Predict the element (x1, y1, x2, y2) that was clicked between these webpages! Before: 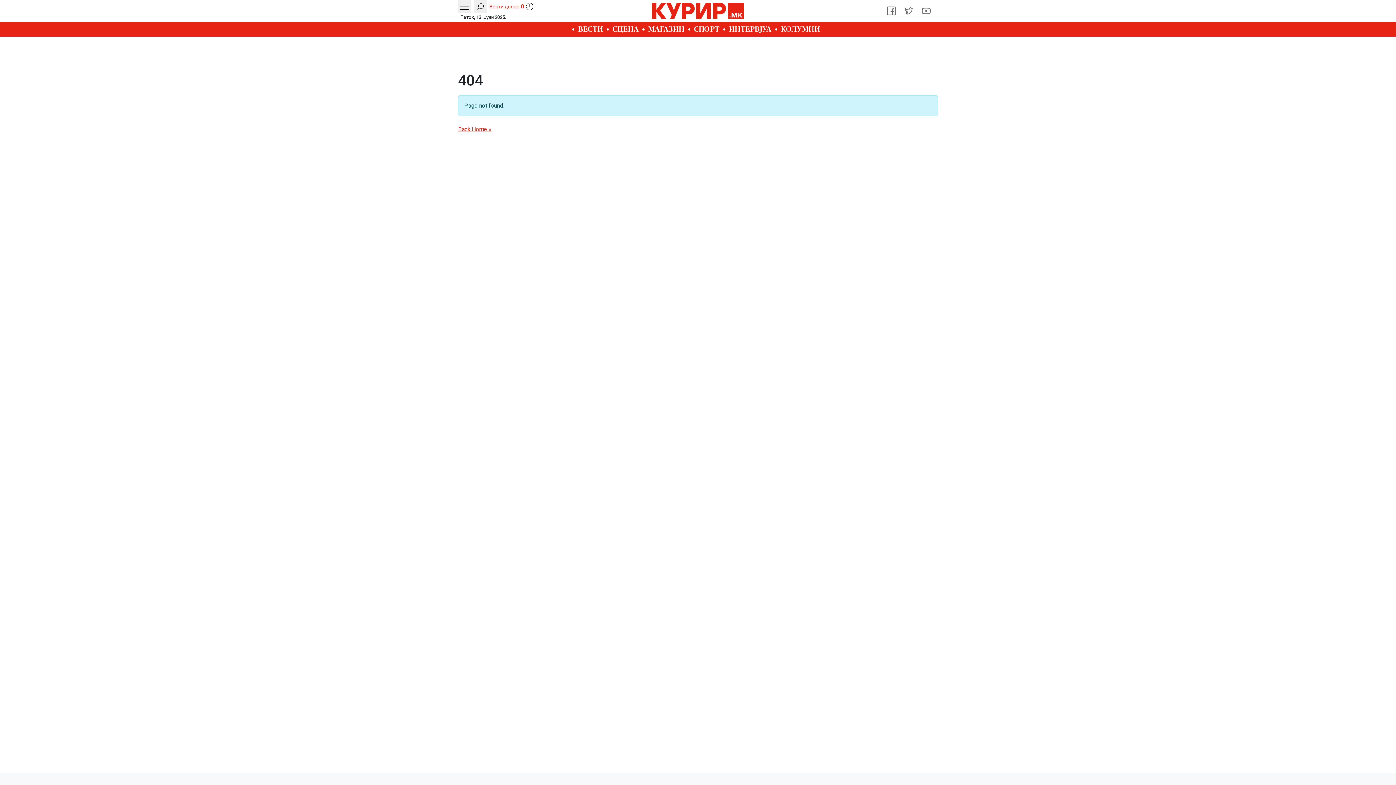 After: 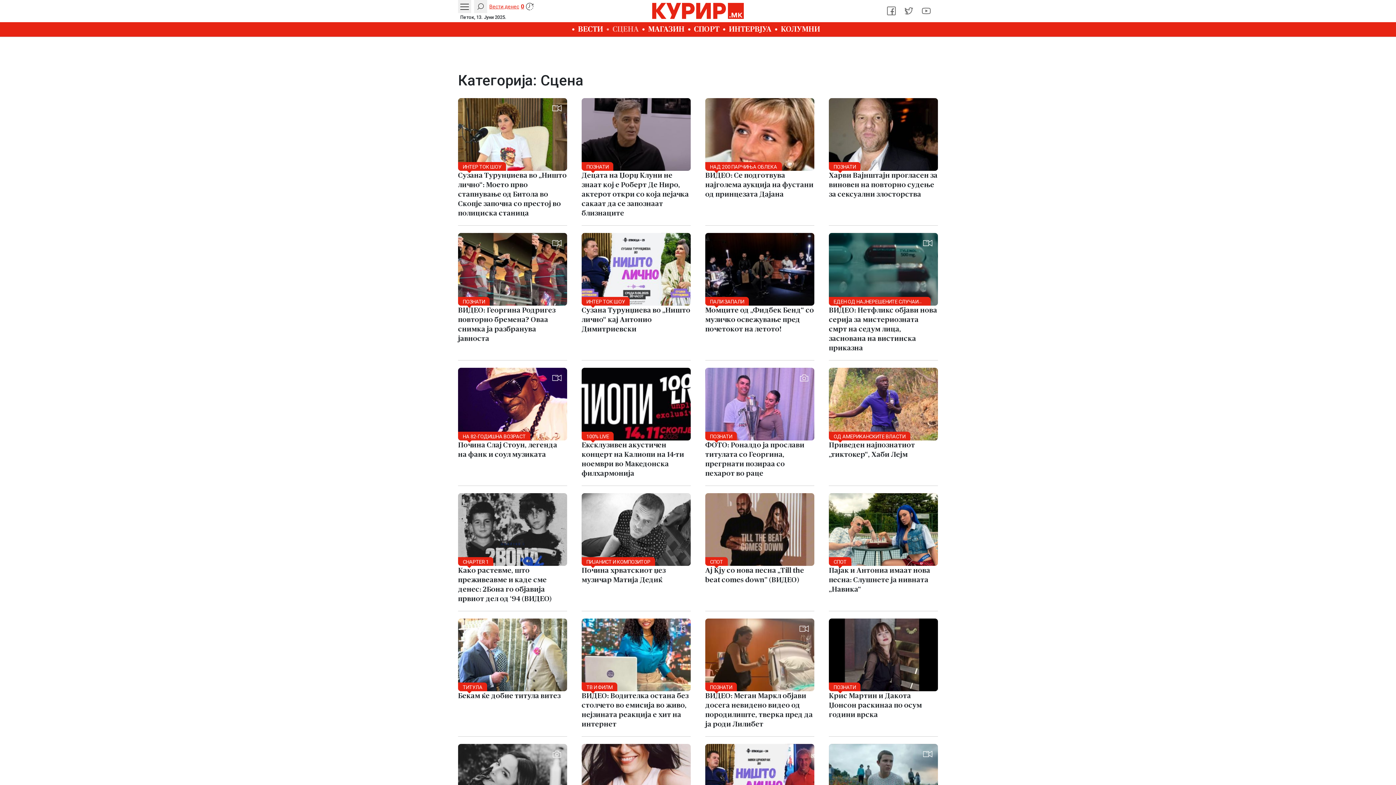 Action: label: СЦЕНА bbox: (606, 22, 642, 36)